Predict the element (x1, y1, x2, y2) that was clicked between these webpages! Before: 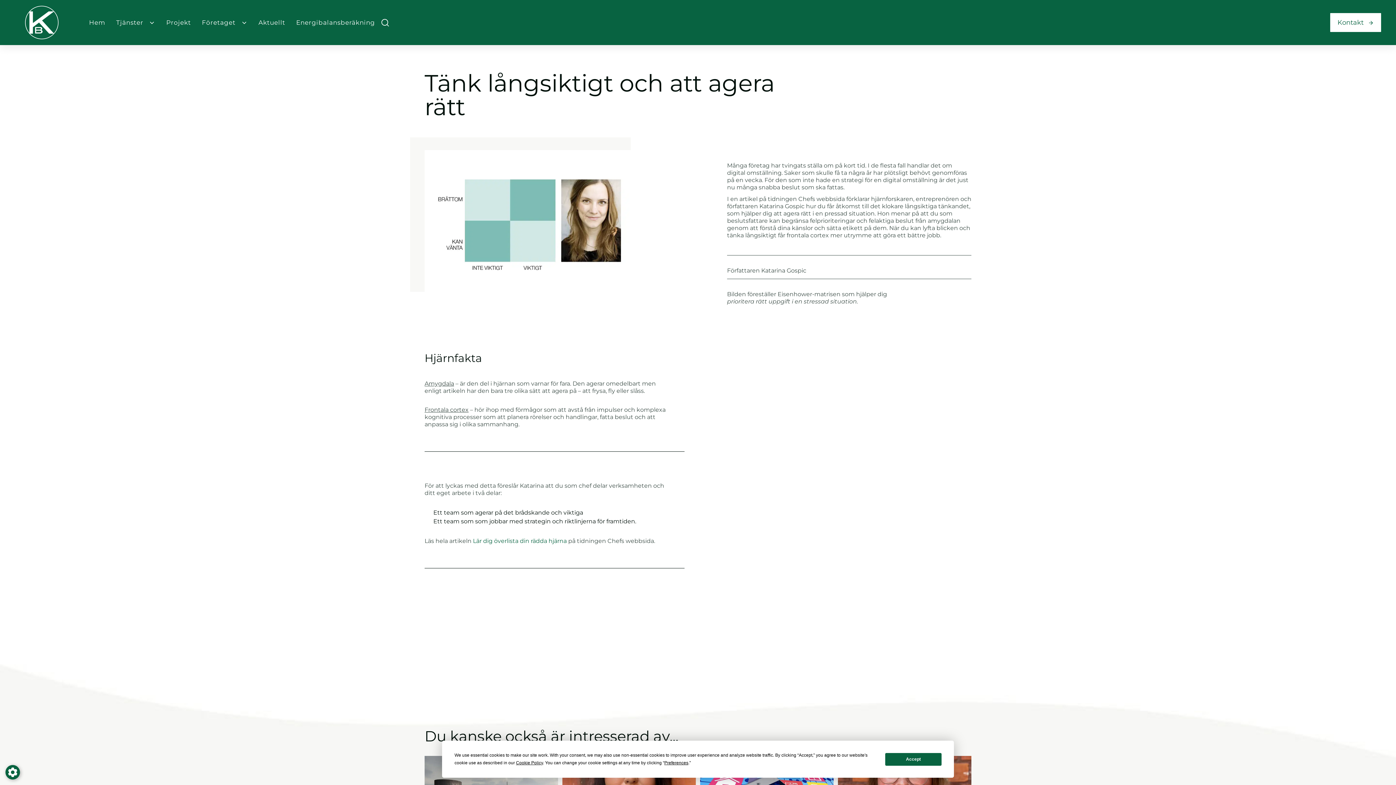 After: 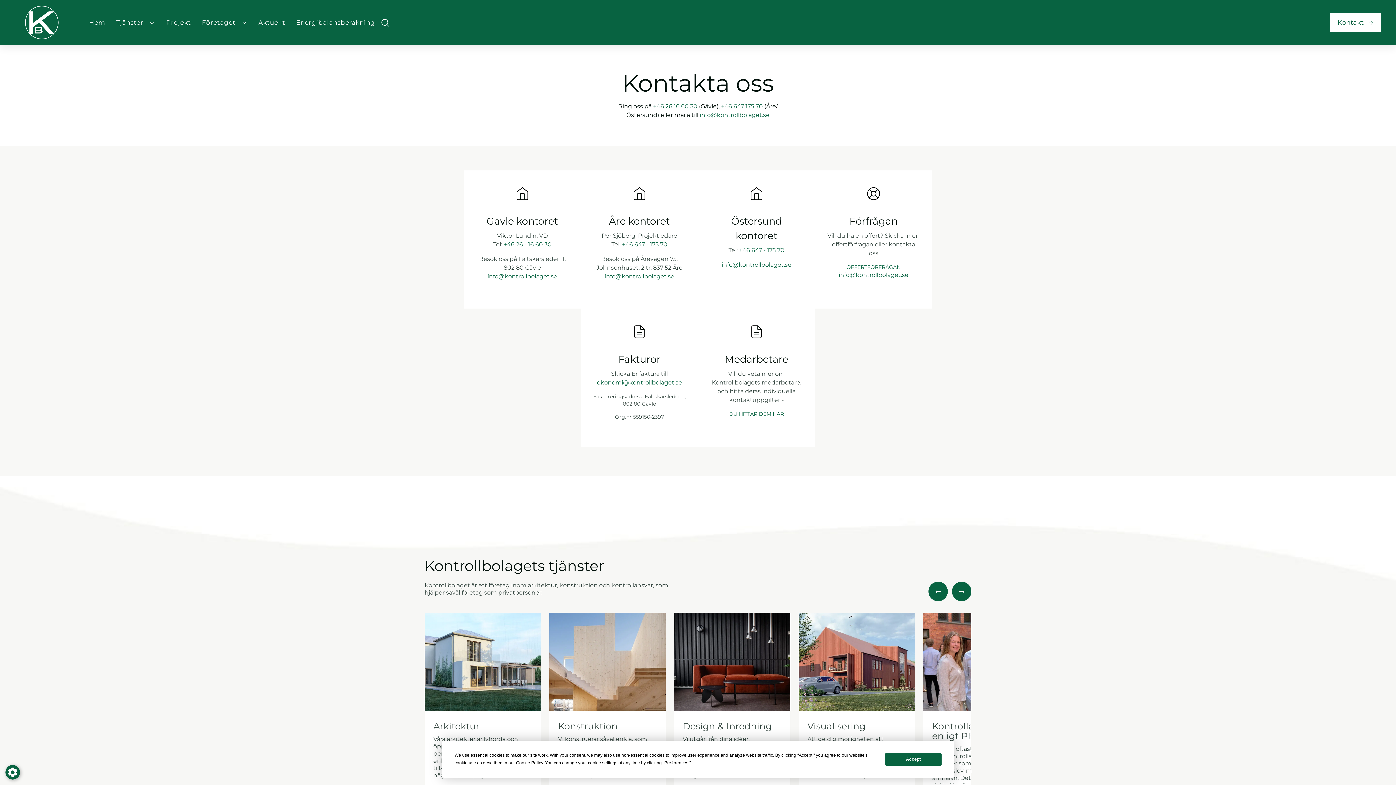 Action: label: Kontakt bbox: (1330, 12, 1381, 32)